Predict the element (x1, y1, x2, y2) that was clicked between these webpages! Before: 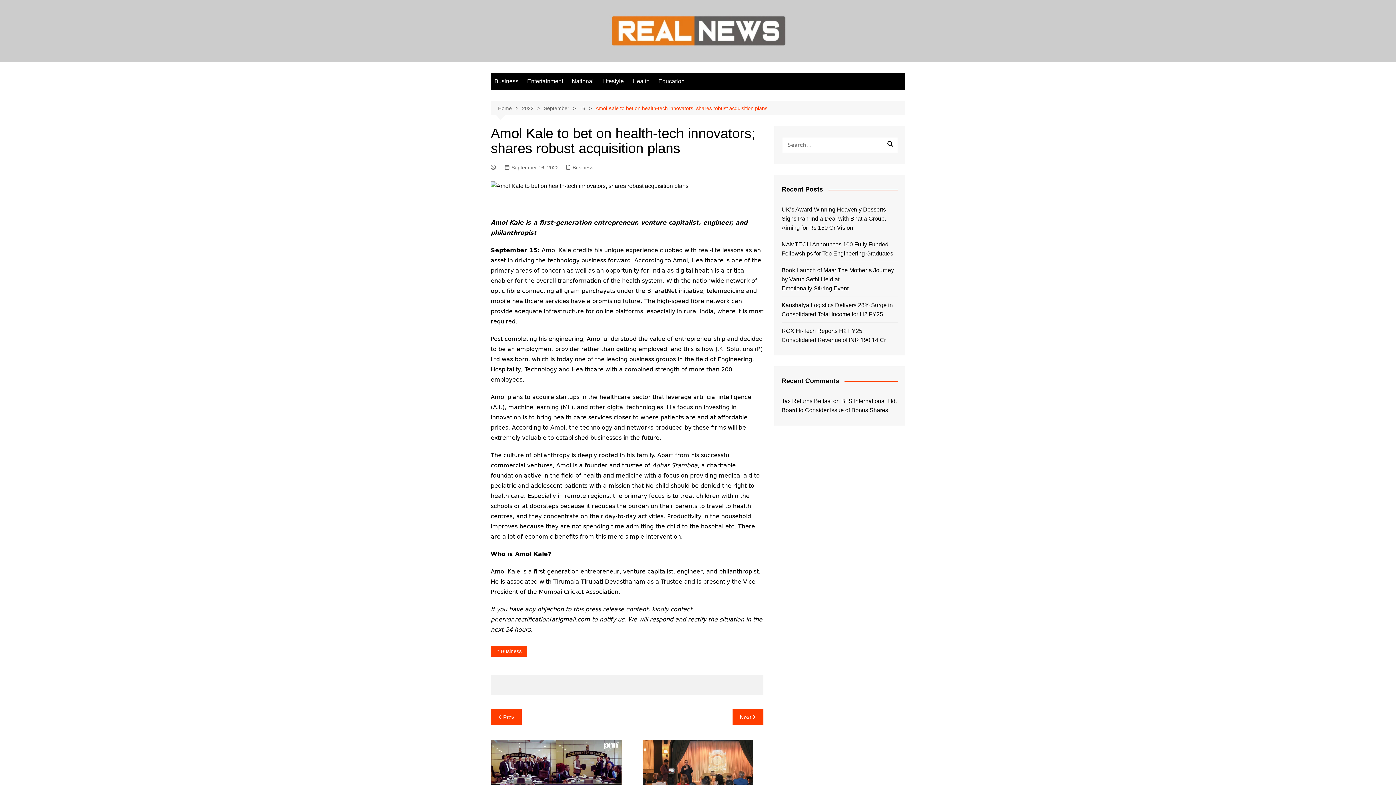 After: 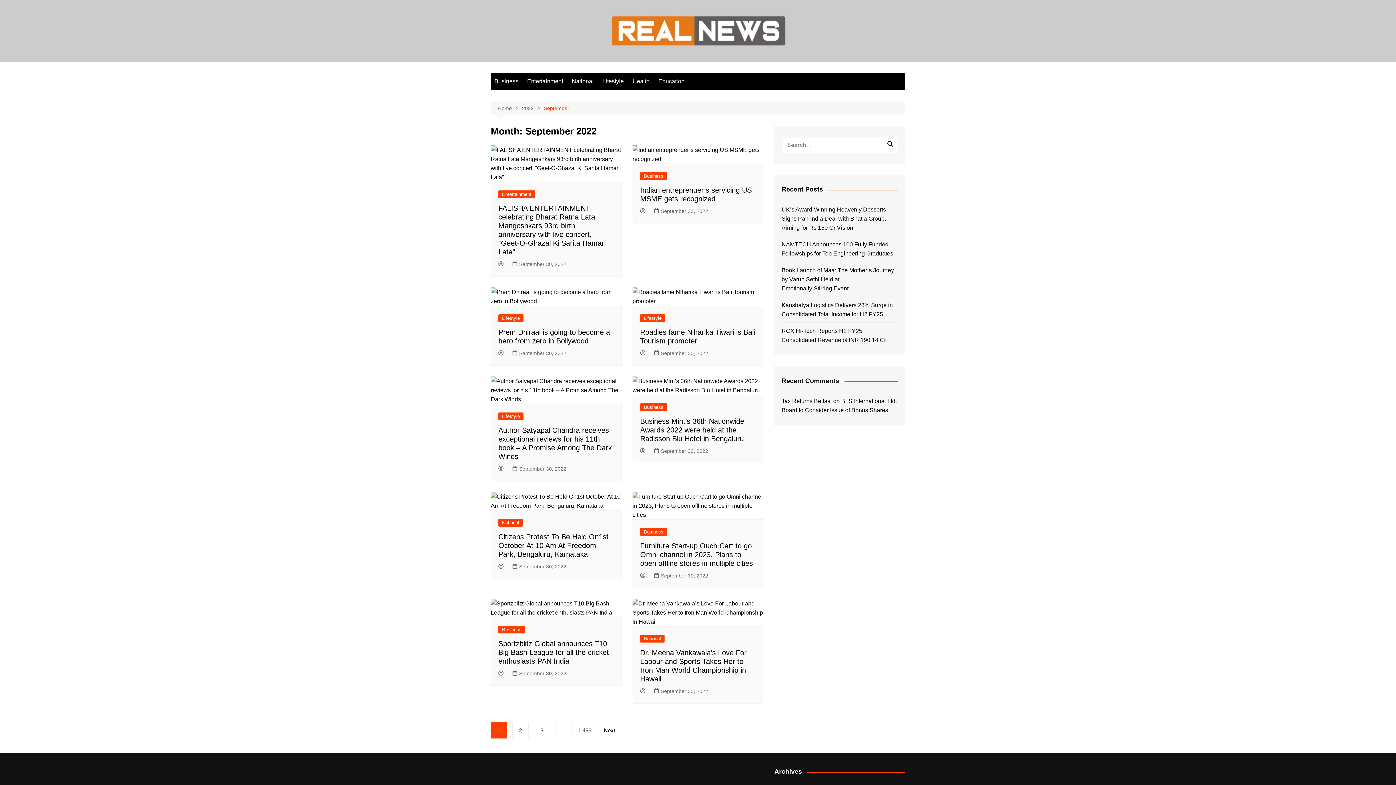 Action: label: September bbox: (544, 104, 579, 112)